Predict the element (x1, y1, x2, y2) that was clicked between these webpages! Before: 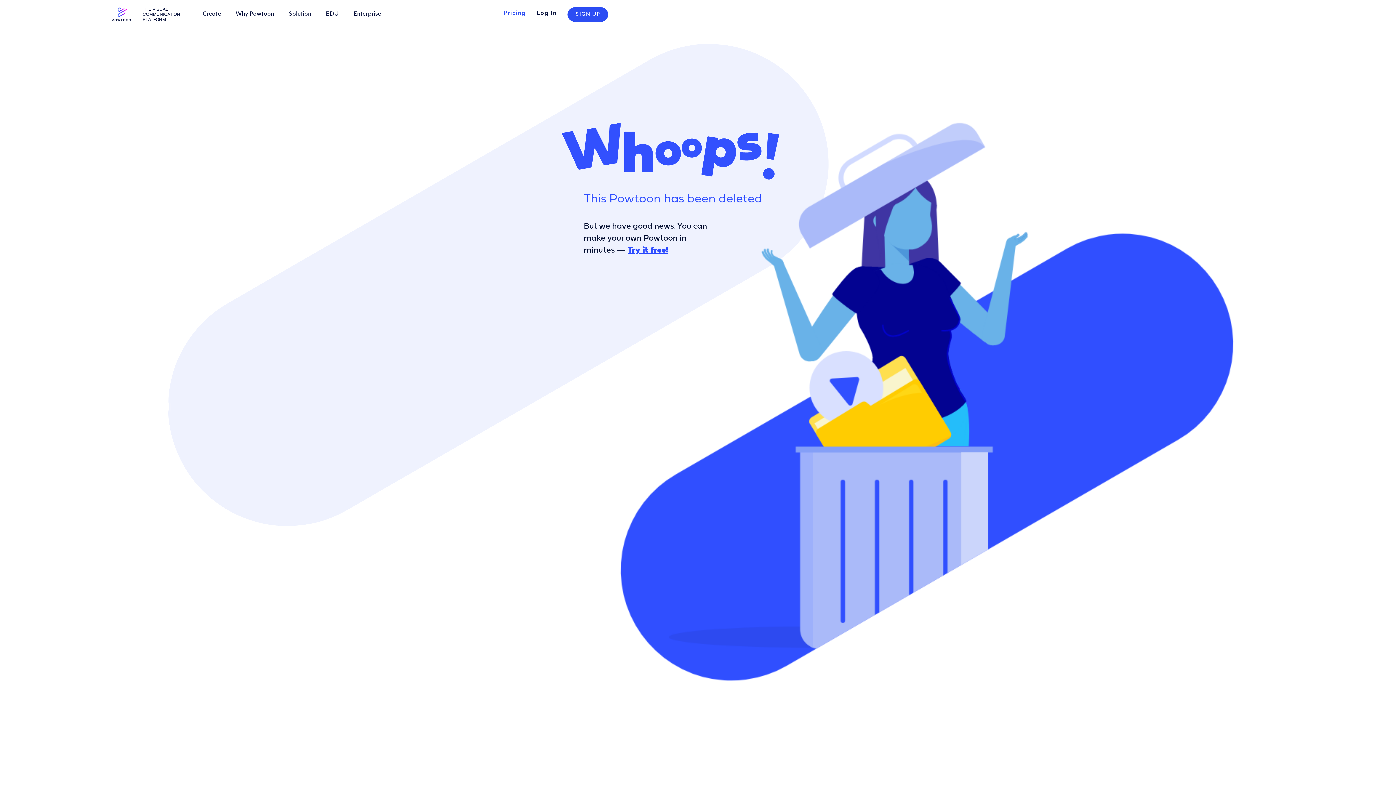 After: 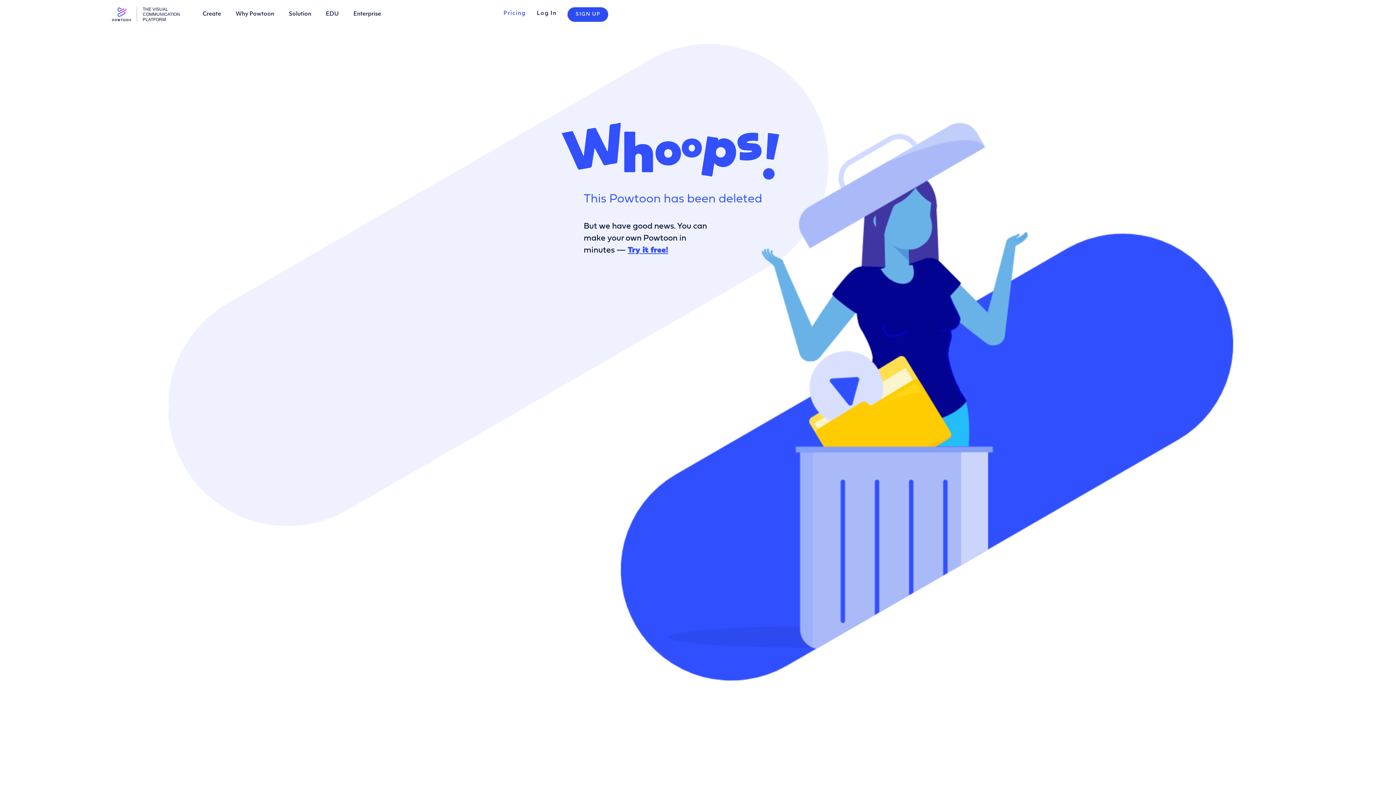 Action: label: Solution bbox: (288, 11, 311, 17)